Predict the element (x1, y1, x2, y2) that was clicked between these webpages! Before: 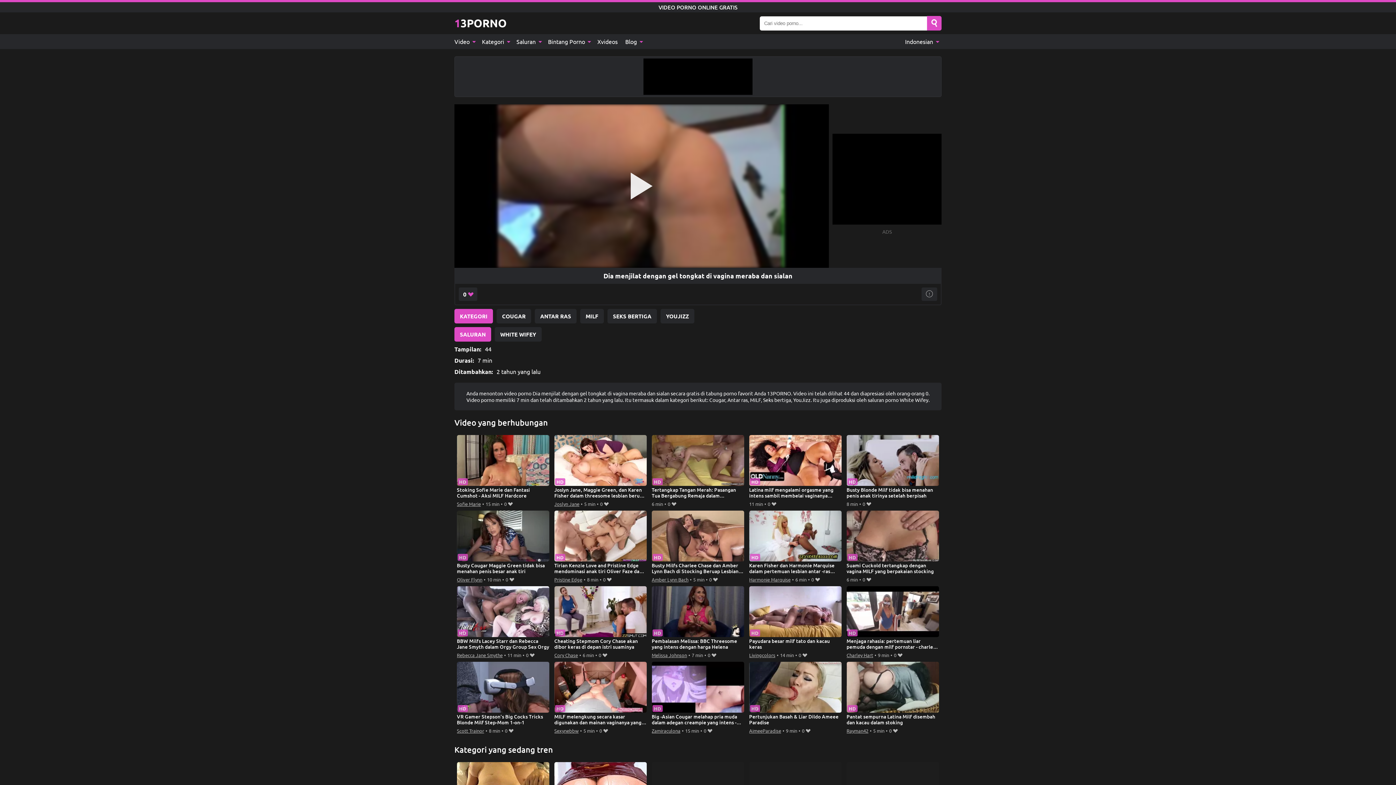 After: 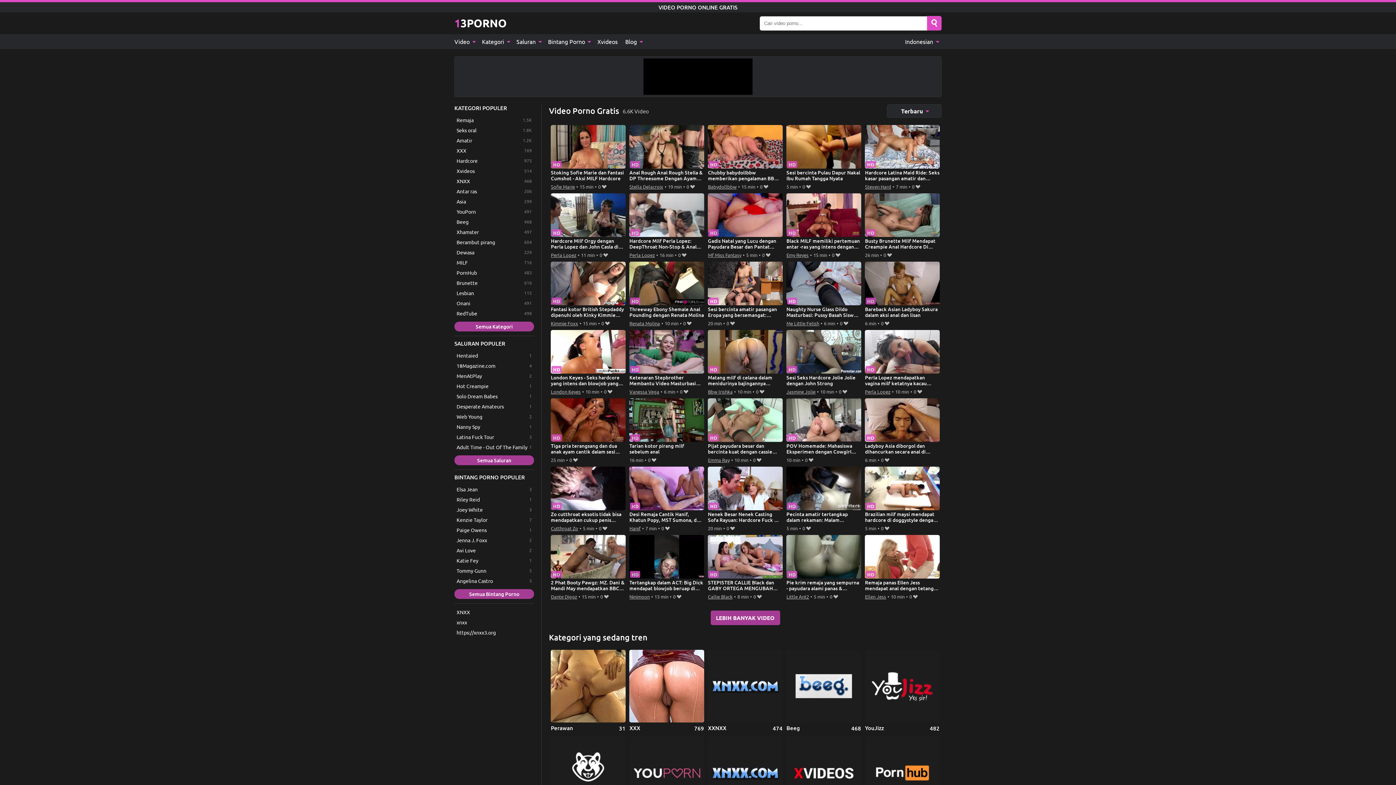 Action: label: Video  bbox: (454, 34, 478, 49)